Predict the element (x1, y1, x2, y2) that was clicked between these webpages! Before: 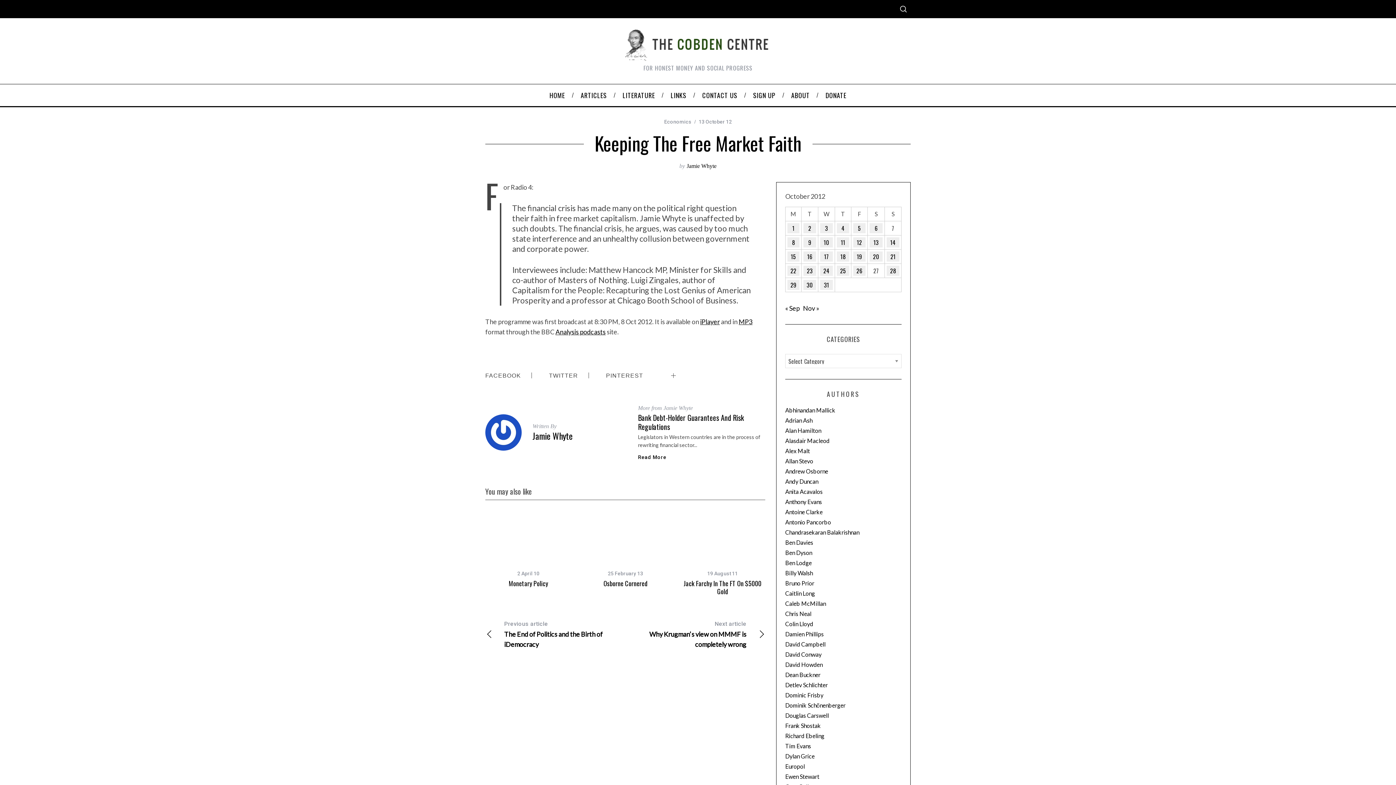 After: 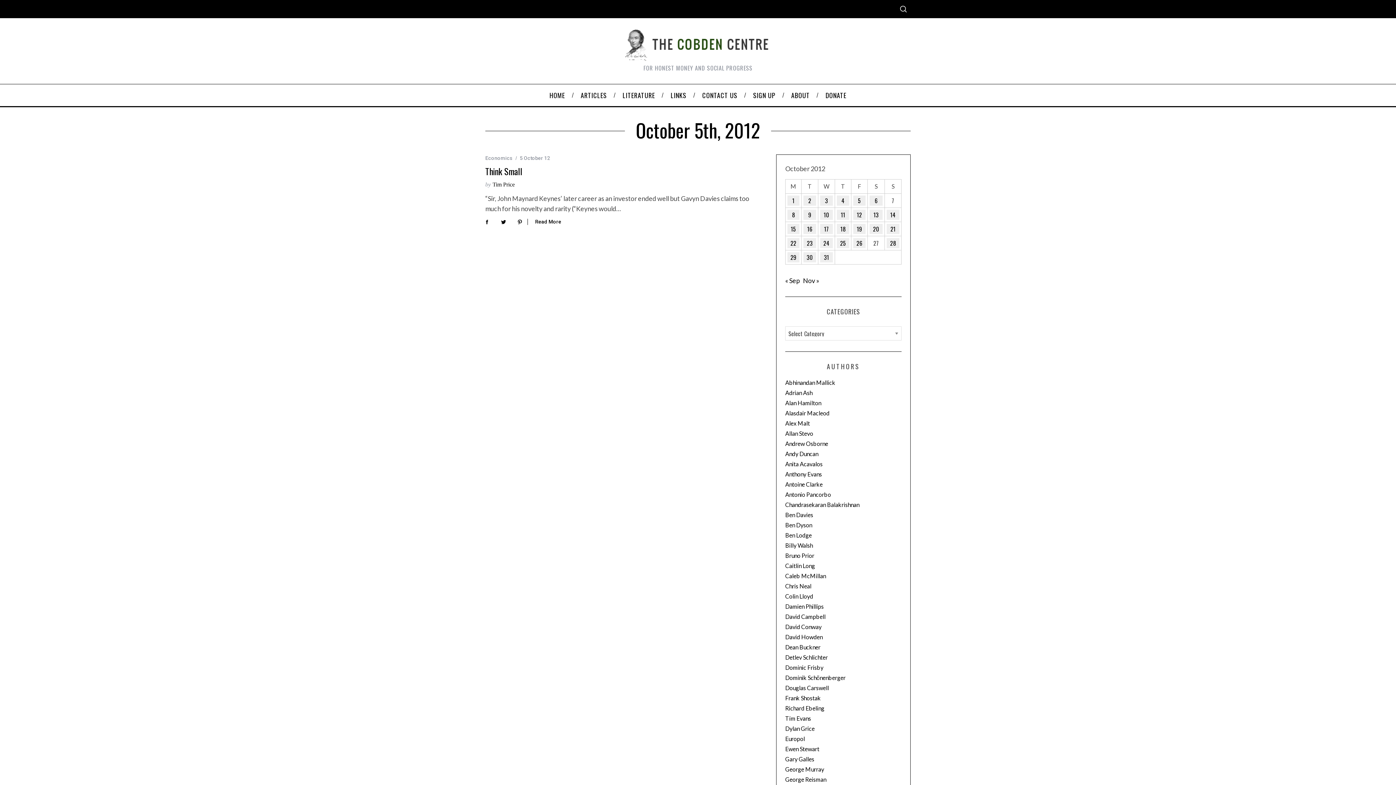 Action: label: Posts published on October 5, 2012 bbox: (853, 223, 865, 233)